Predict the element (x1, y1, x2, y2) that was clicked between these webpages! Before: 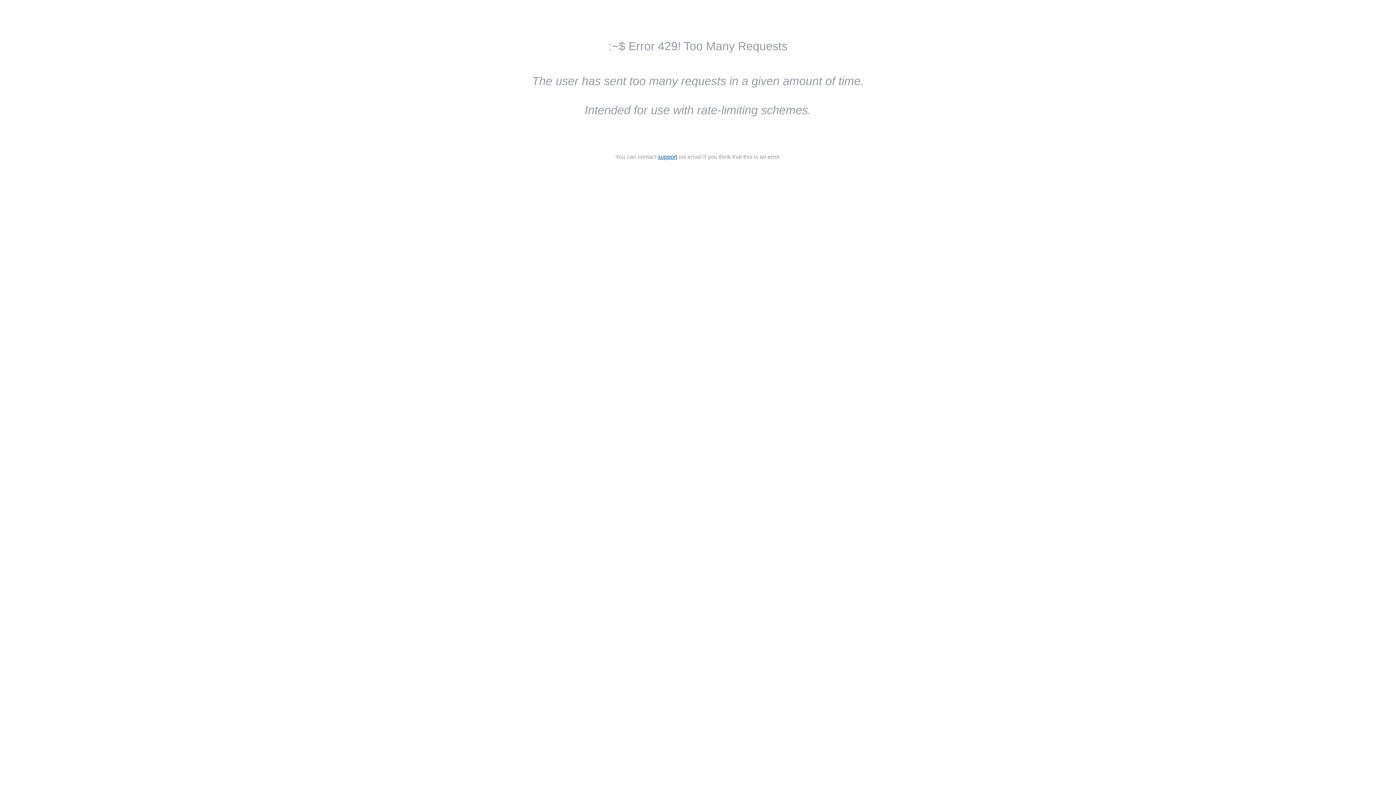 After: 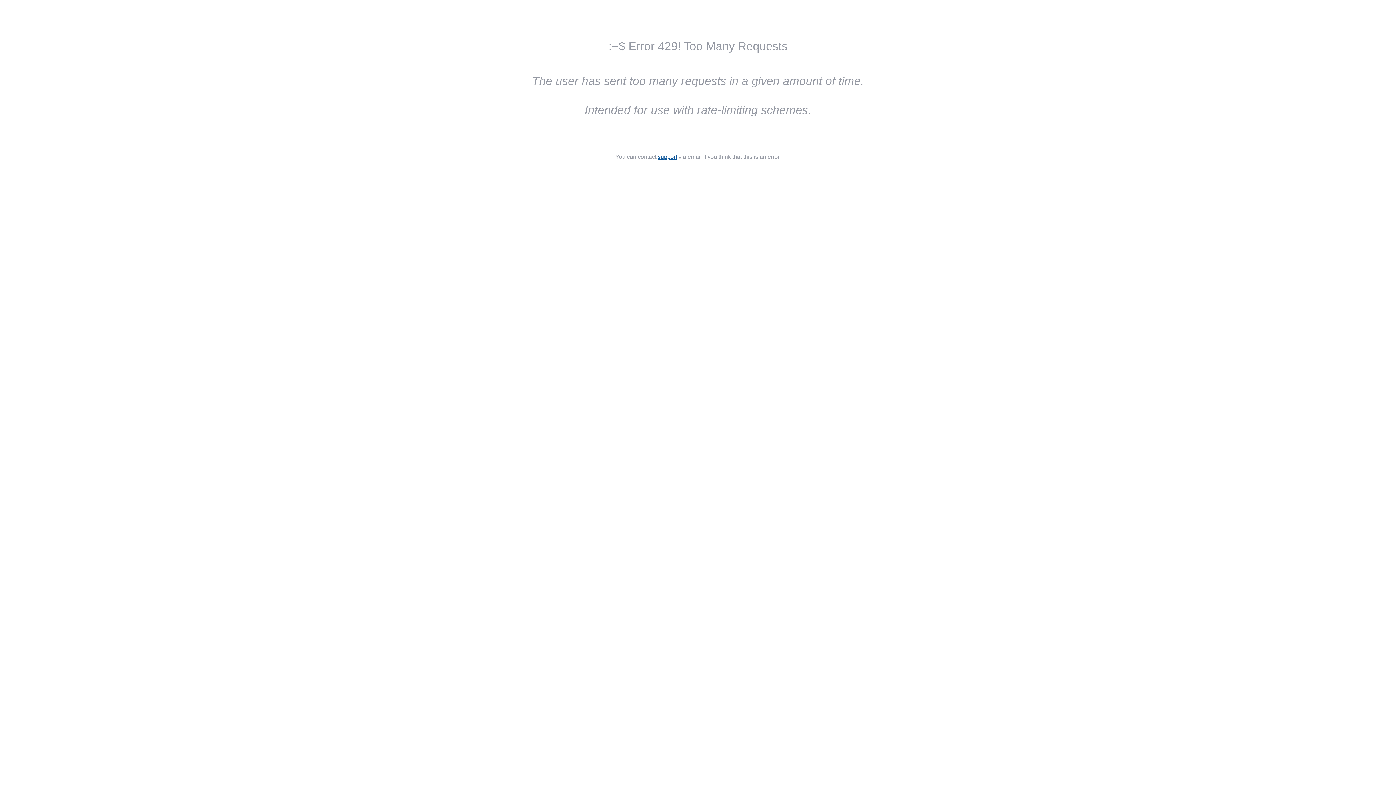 Action: bbox: (658, 153, 677, 160) label: support